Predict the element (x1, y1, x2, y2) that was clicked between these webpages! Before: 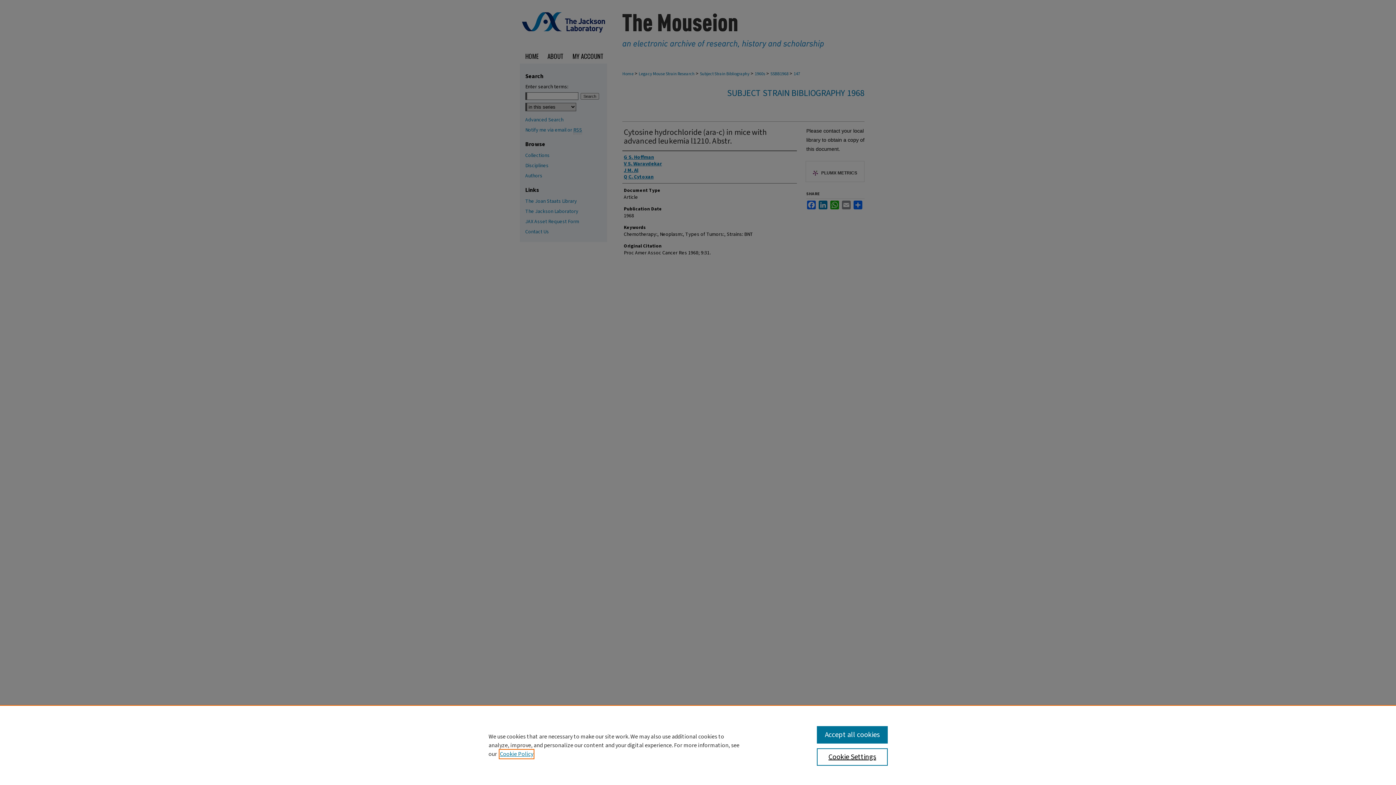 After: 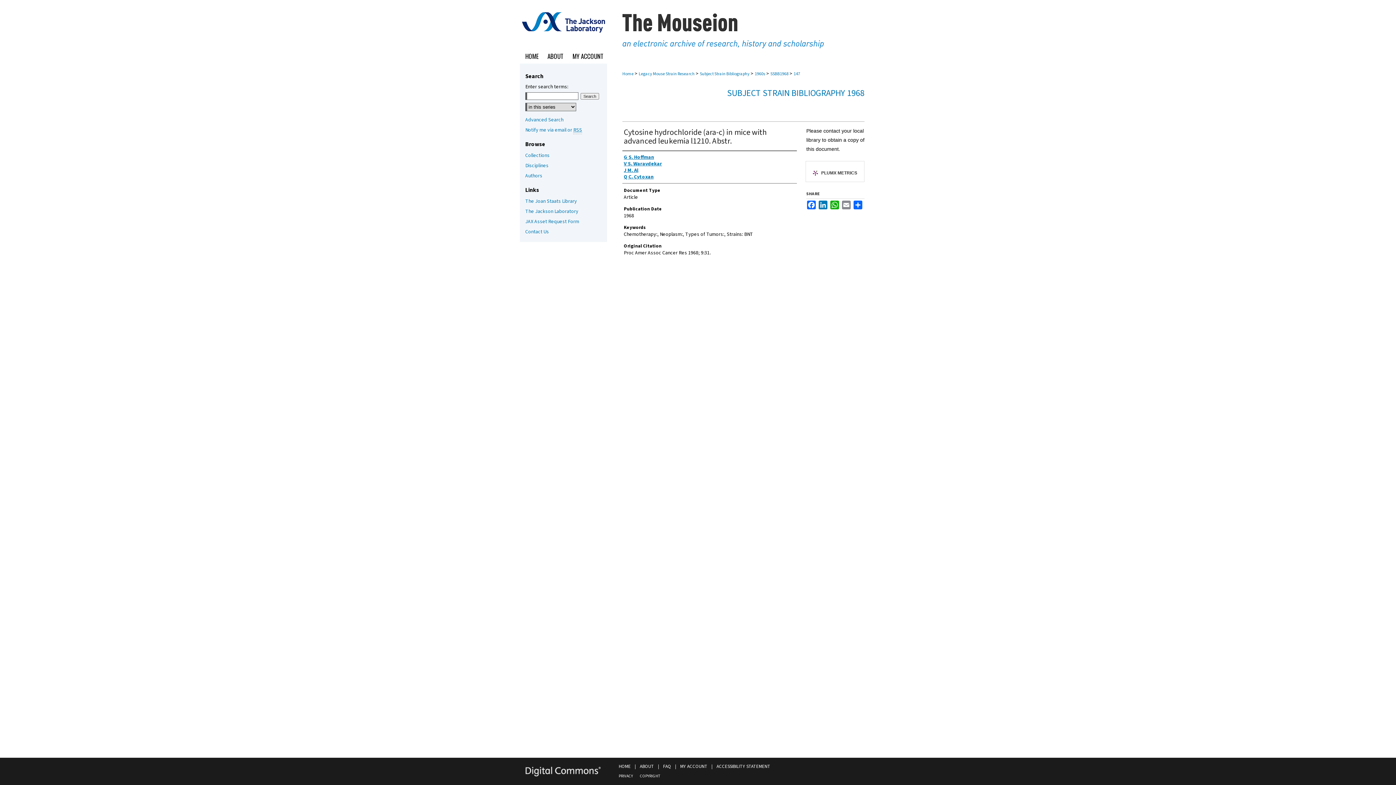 Action: label: Accept all cookies bbox: (817, 726, 887, 744)